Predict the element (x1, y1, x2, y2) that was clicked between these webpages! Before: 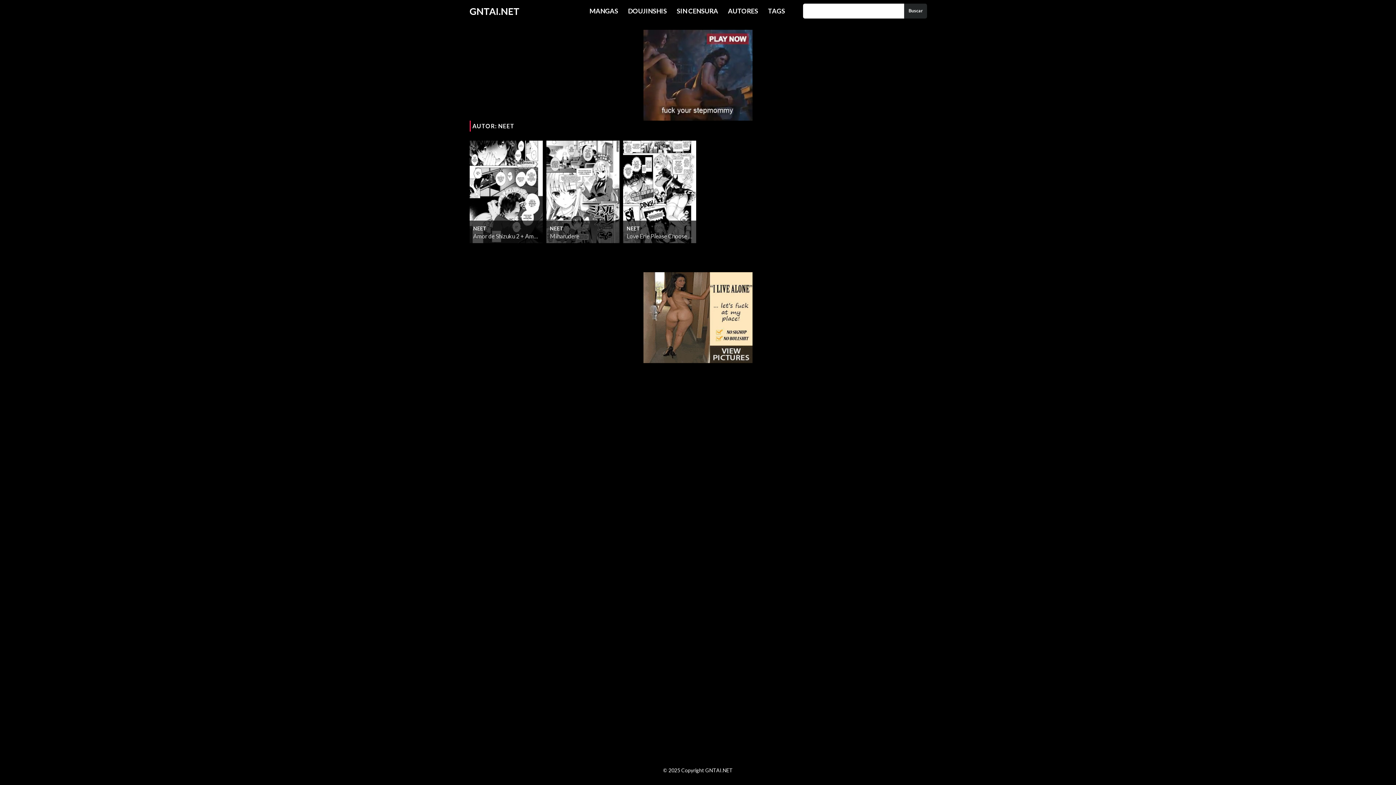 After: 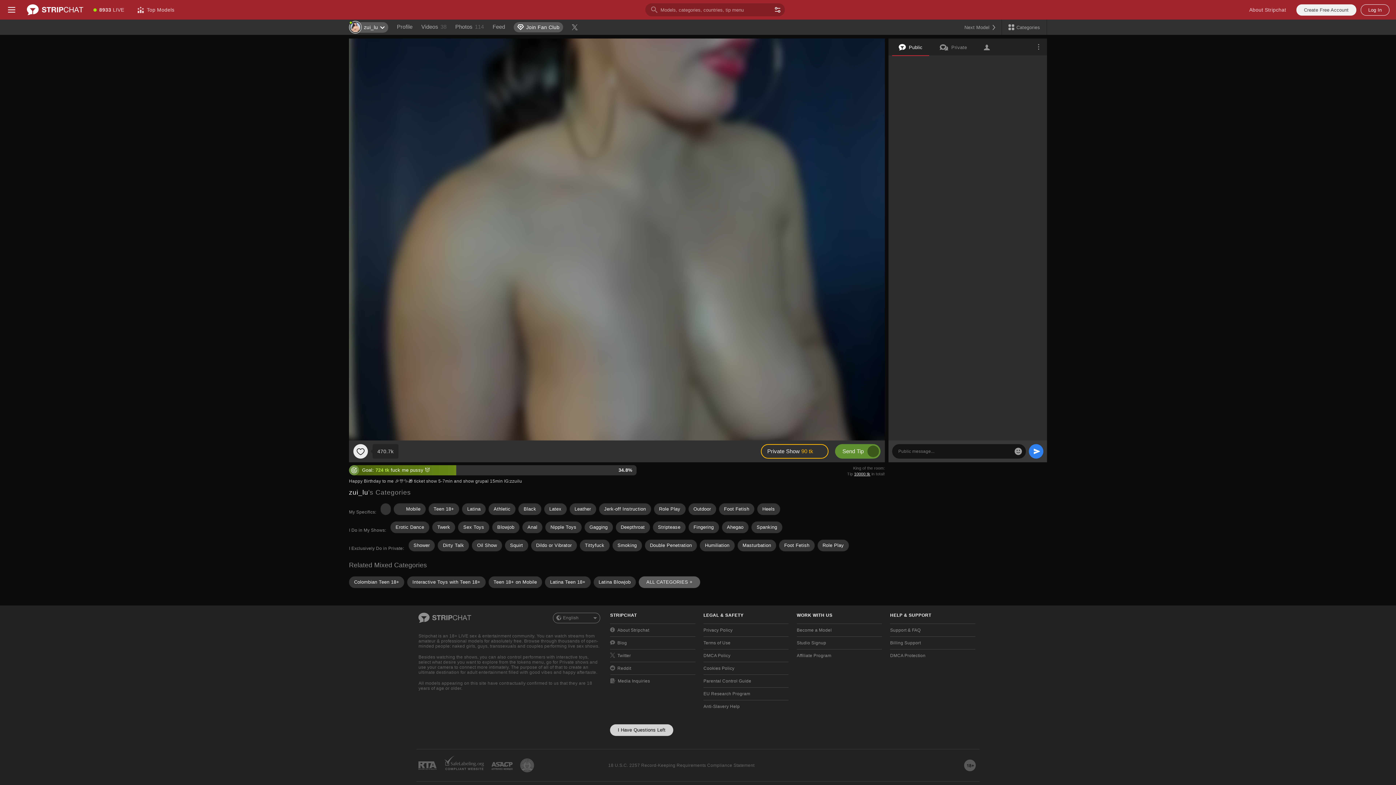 Action: label: TAGS bbox: (764, 3, 788, 18)